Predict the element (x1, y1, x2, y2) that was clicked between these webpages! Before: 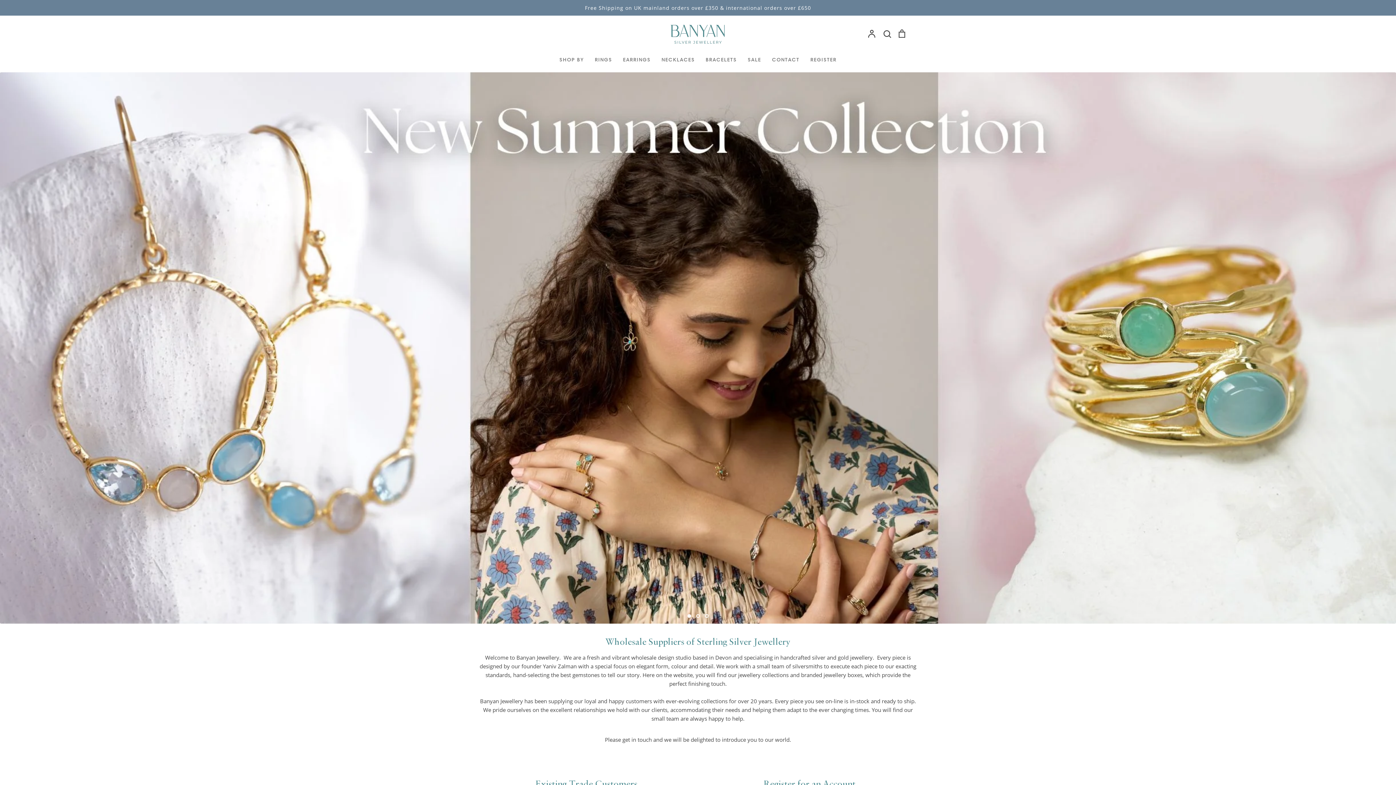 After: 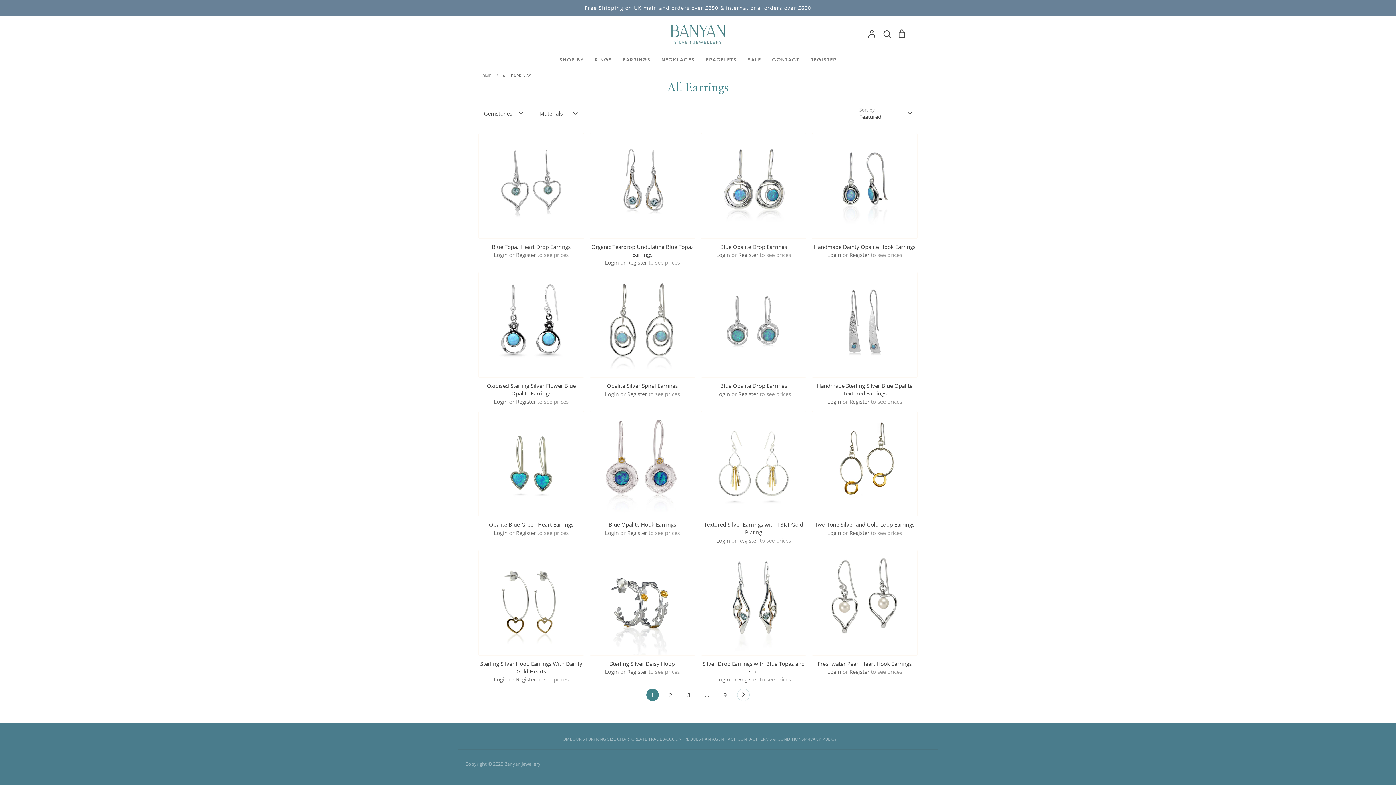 Action: label: EARRINGS bbox: (623, 56, 650, 62)